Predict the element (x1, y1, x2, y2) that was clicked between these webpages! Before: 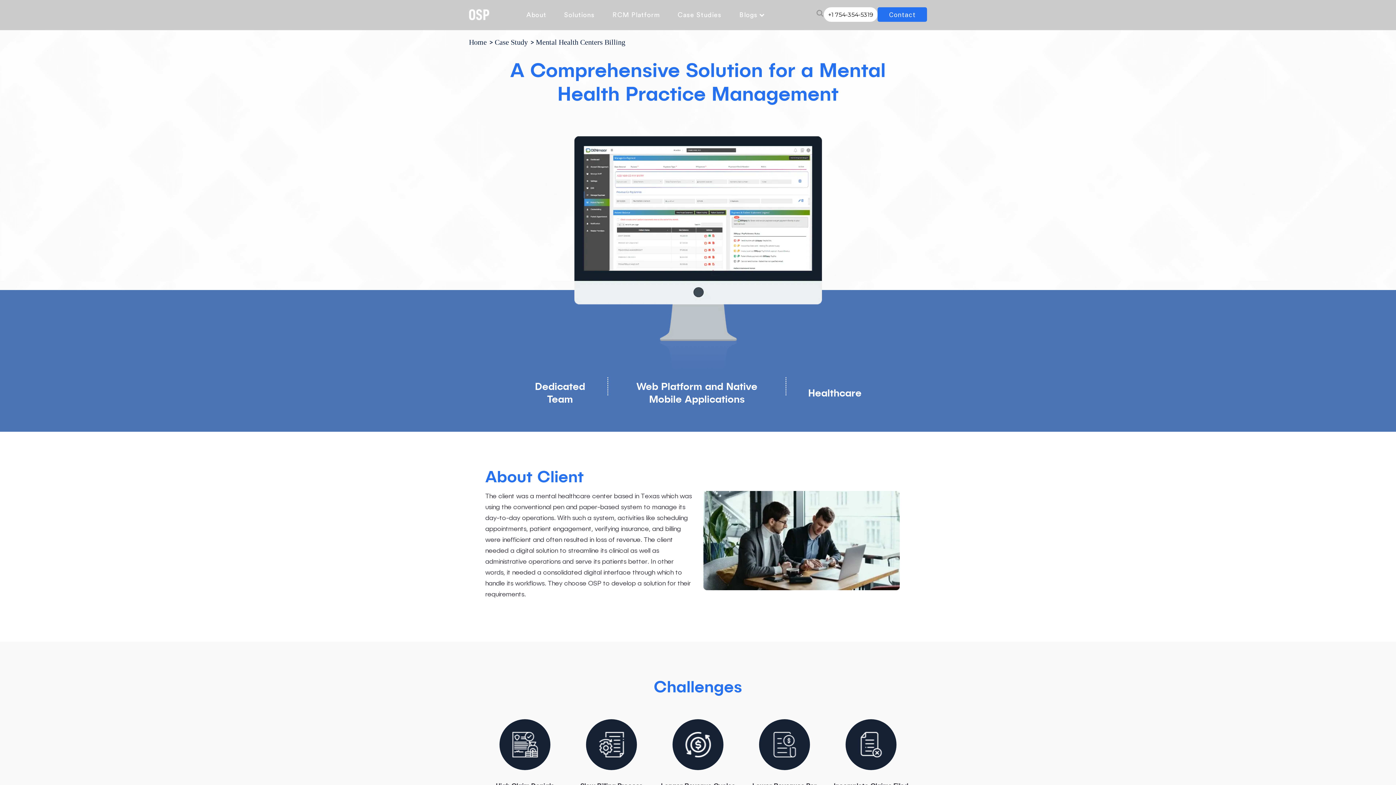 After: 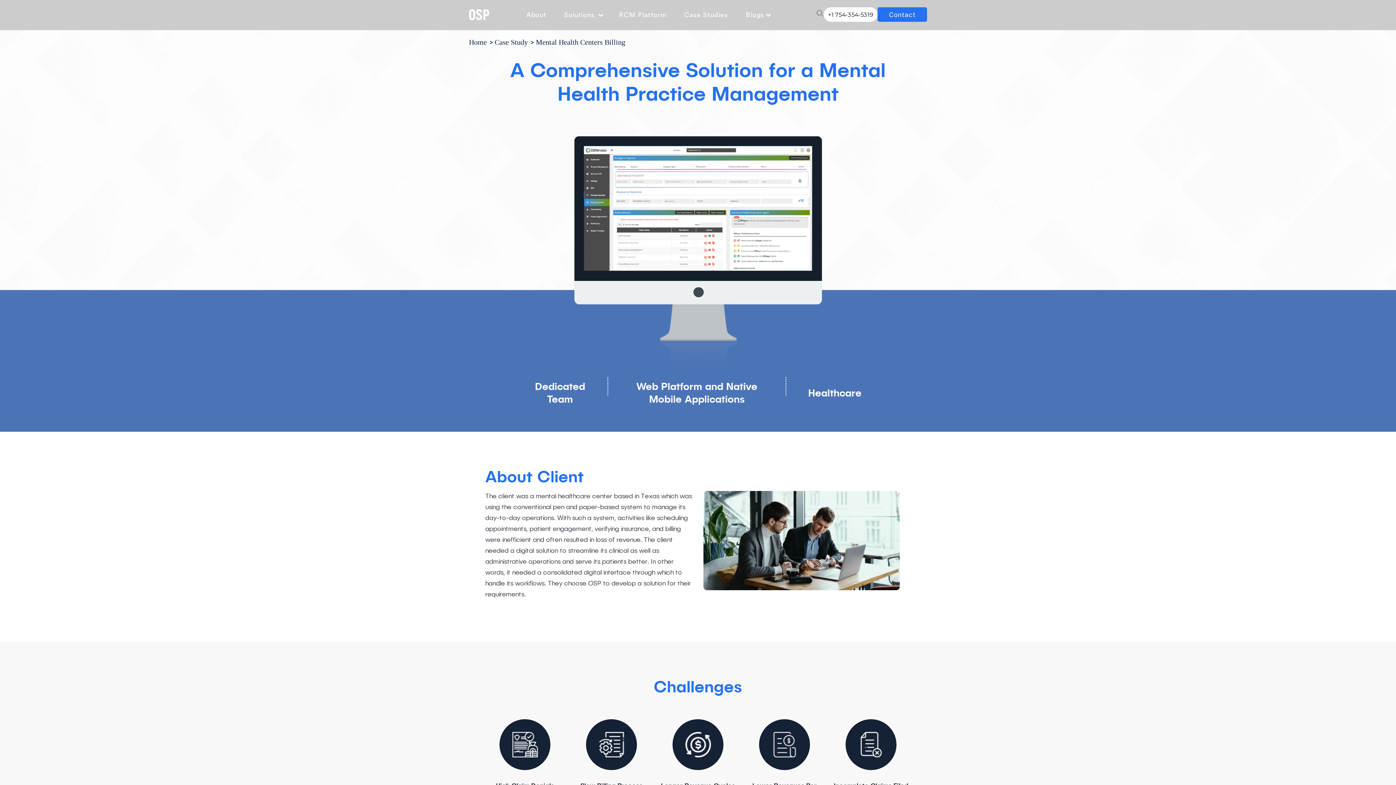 Action: bbox: (824, 7, 877, 29) label: +1 754-354-5319
To Call